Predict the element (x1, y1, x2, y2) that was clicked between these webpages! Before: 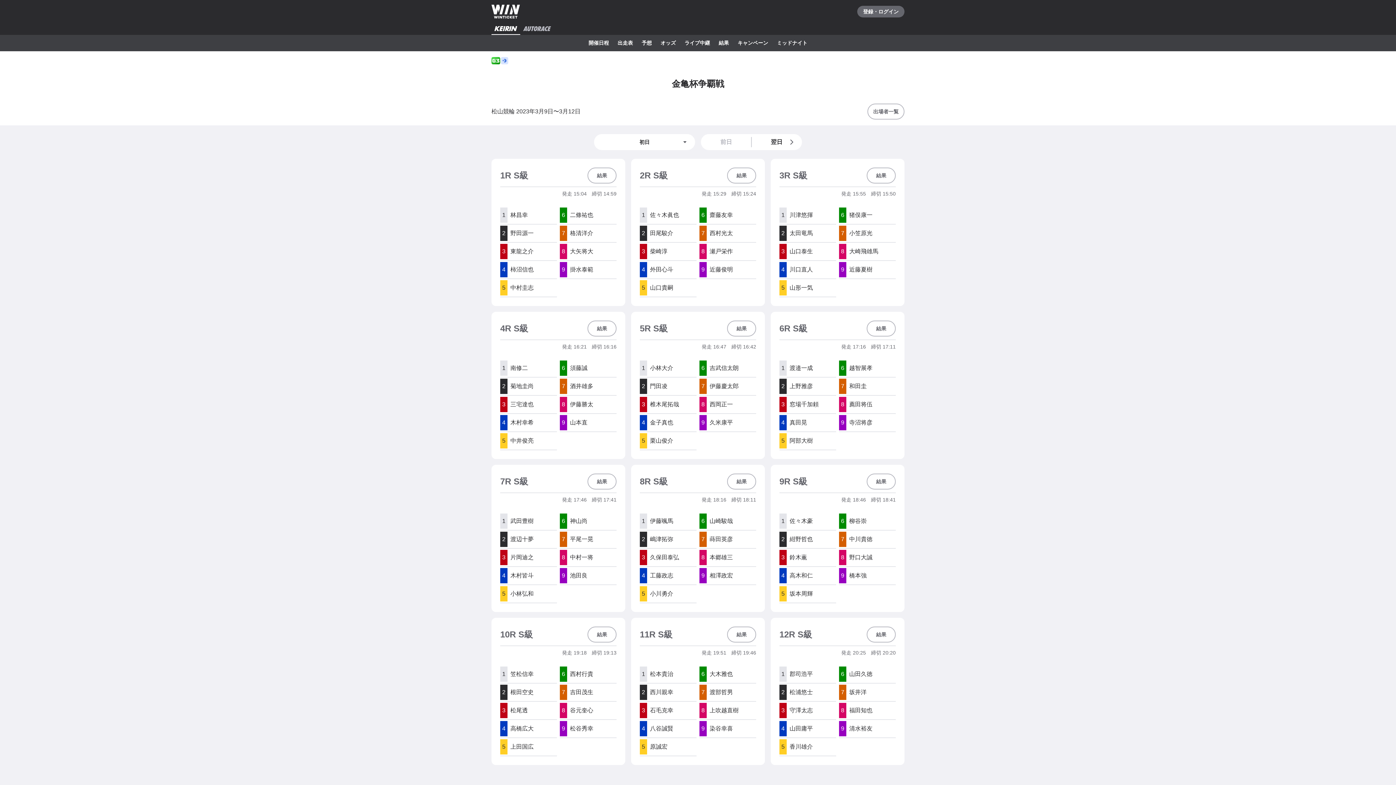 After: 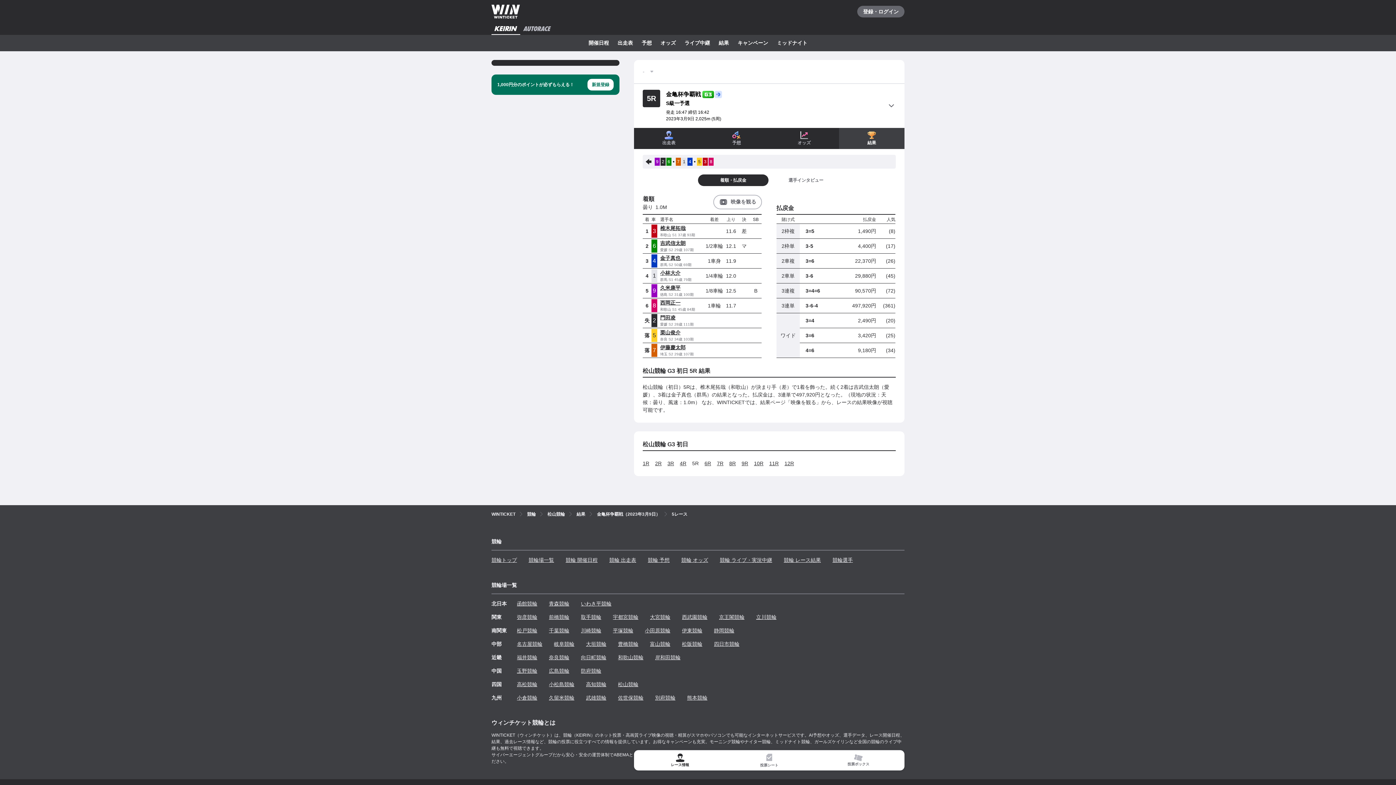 Action: bbox: (727, 320, 756, 336) label: 結果